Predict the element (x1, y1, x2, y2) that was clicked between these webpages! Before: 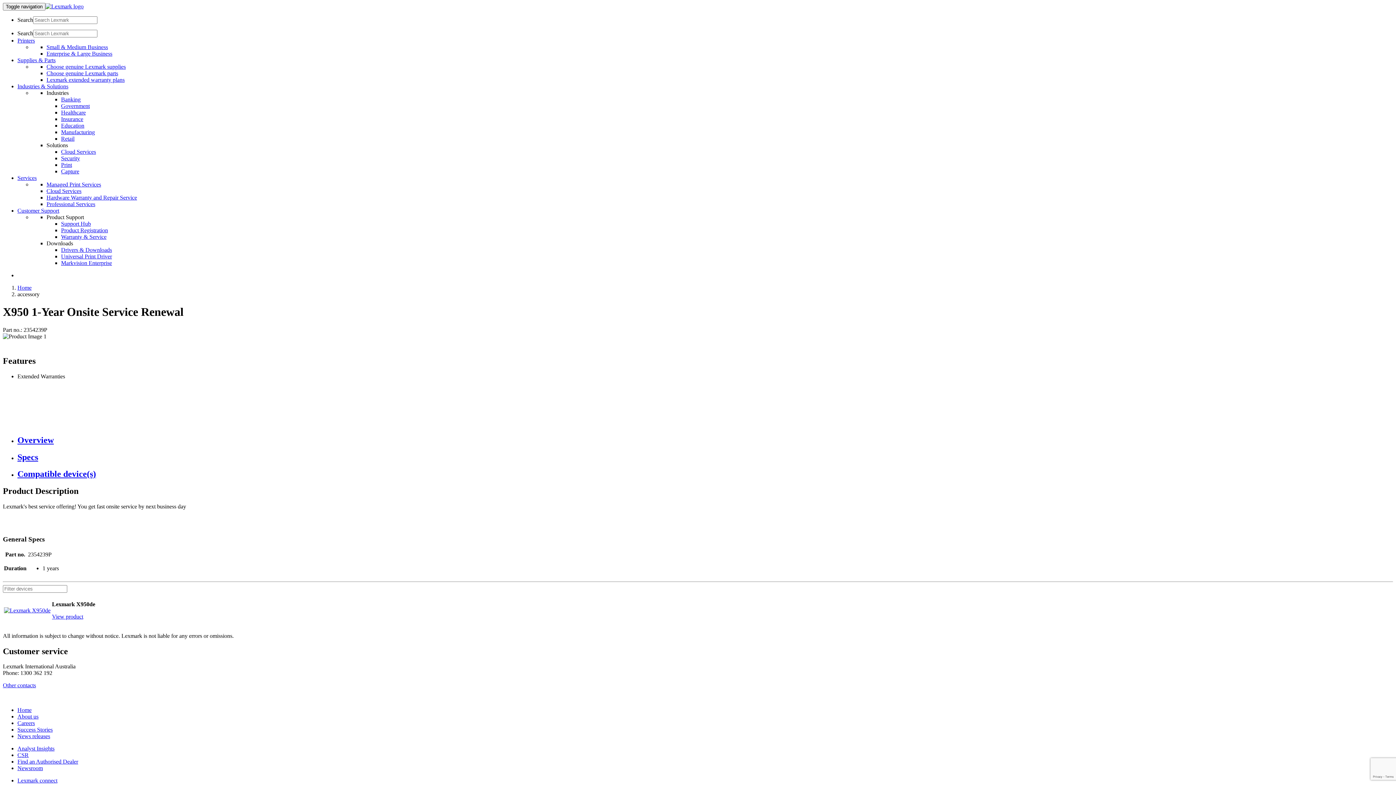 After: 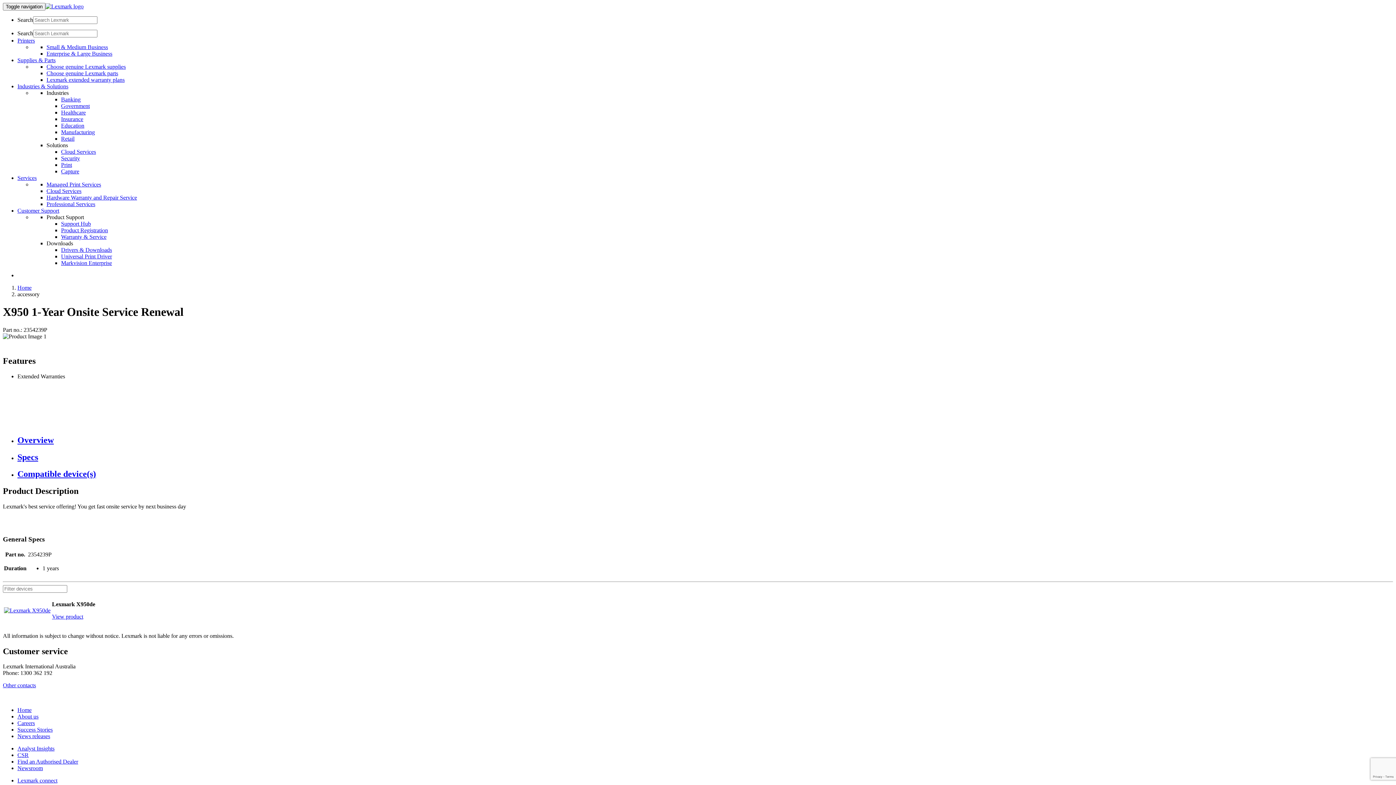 Action: label: Printers bbox: (17, 37, 34, 43)